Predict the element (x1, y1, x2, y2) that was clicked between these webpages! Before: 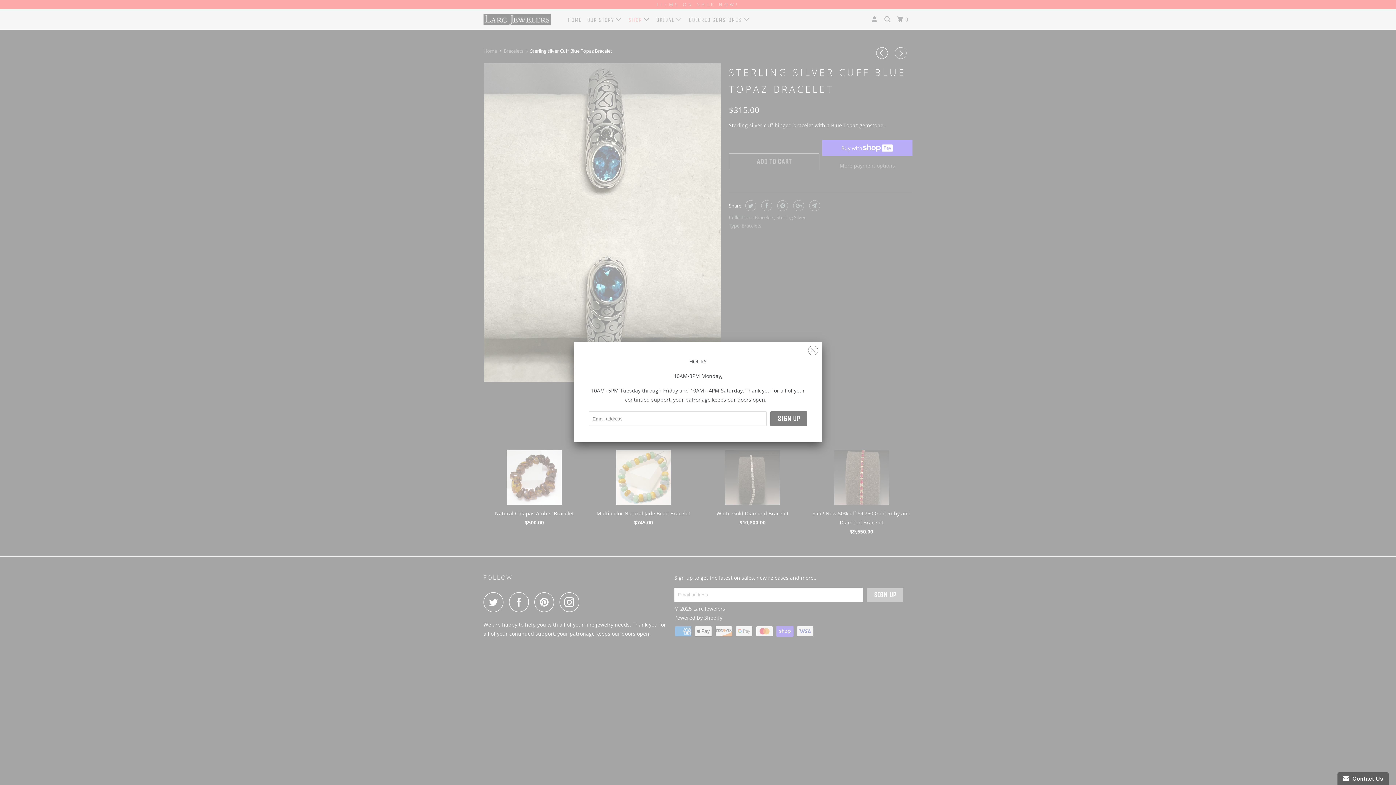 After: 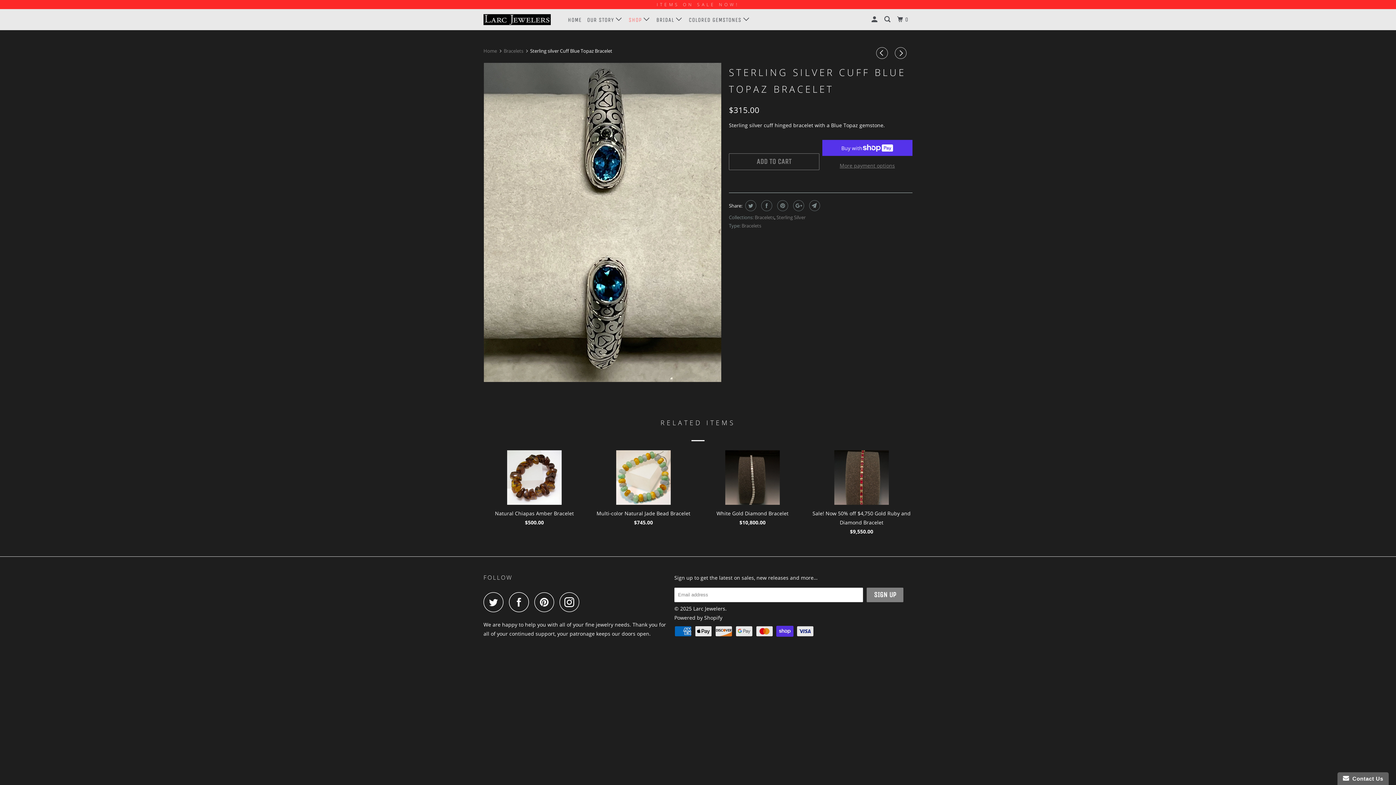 Action: bbox: (808, 341, 818, 356)